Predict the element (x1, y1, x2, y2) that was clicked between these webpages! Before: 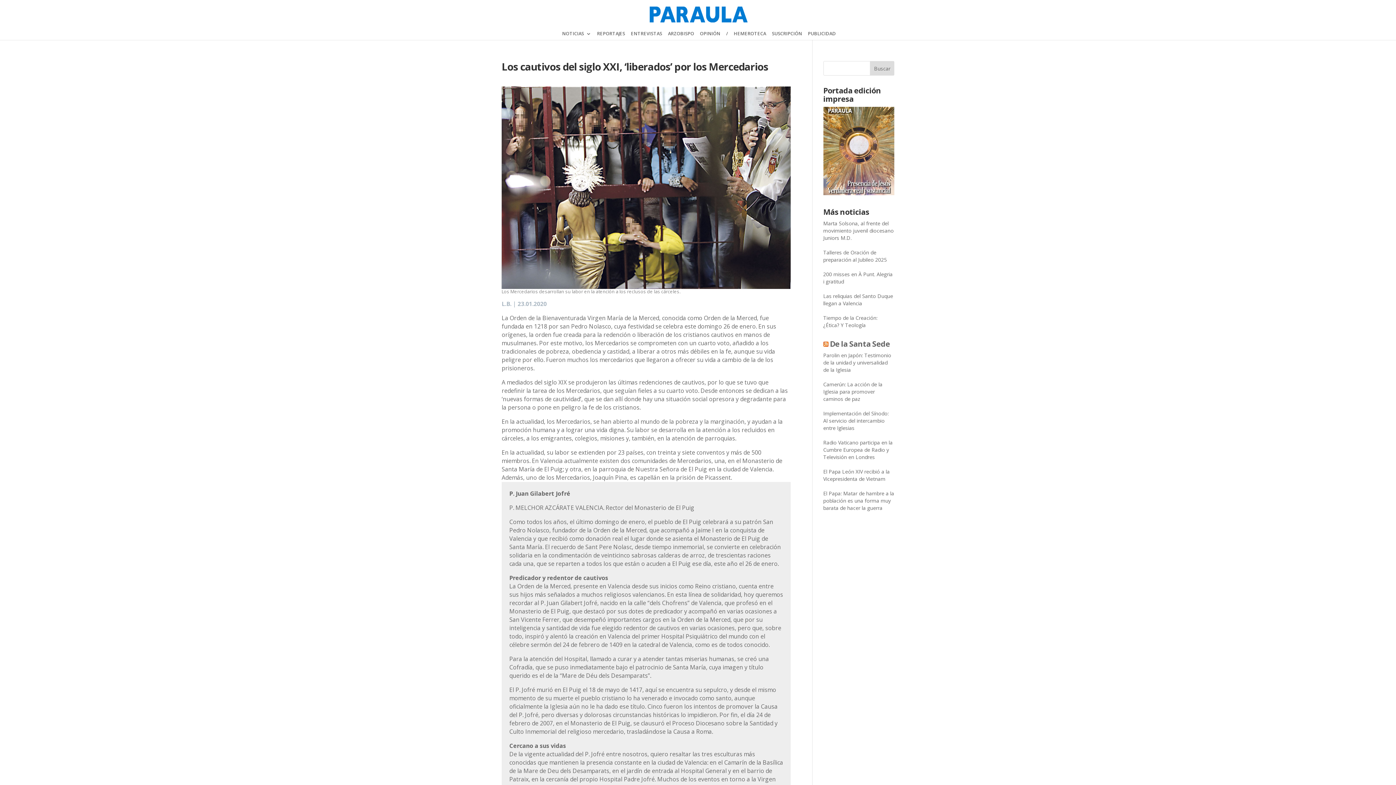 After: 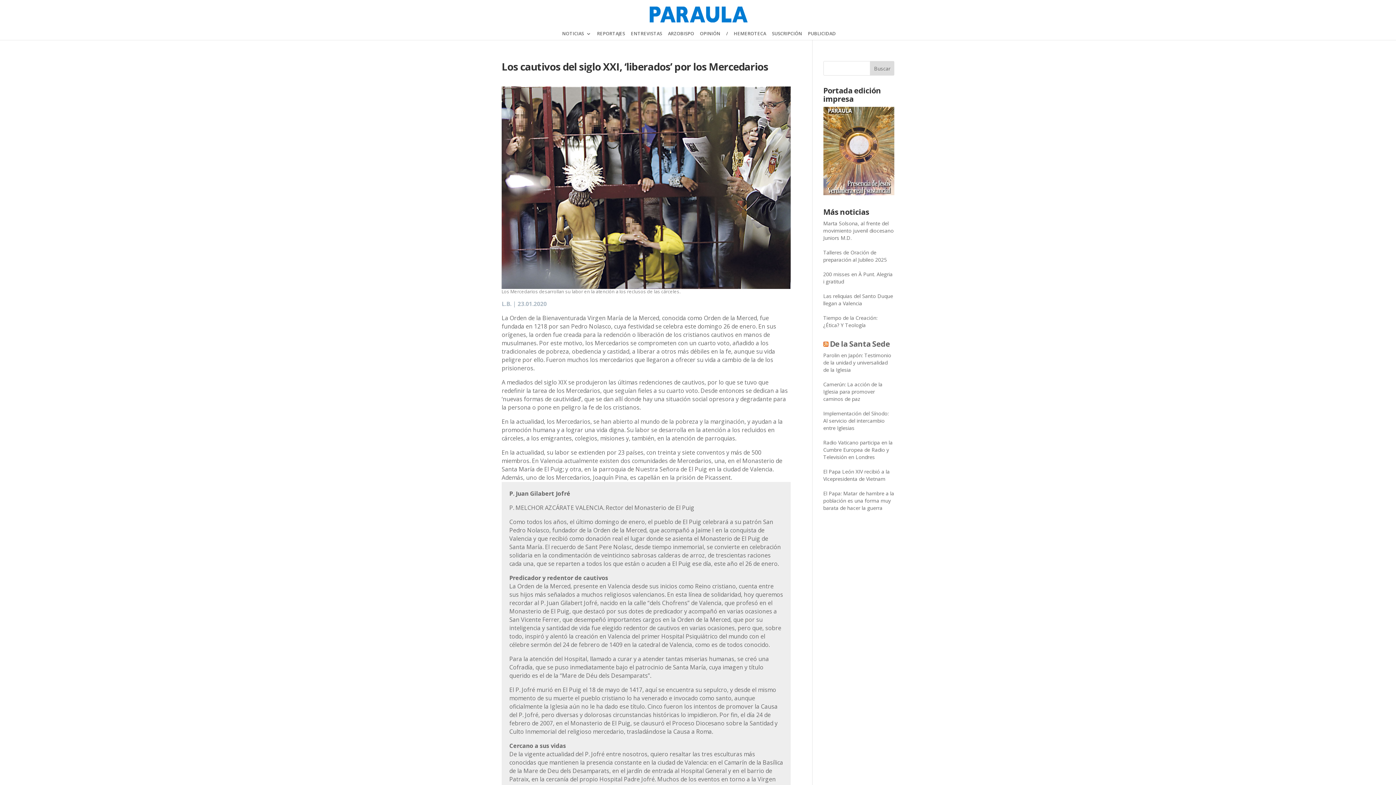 Action: bbox: (830, 339, 890, 349) label: De la Santa Sede